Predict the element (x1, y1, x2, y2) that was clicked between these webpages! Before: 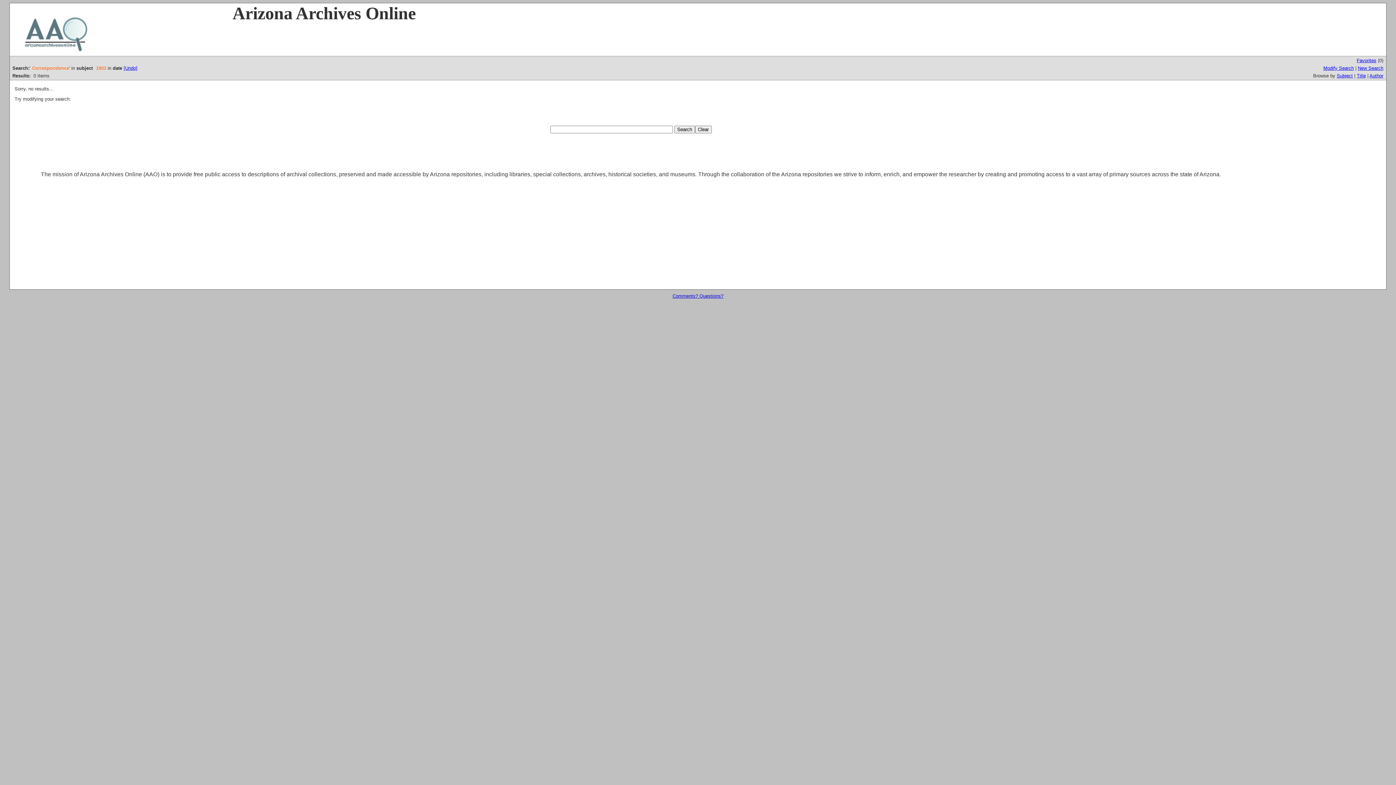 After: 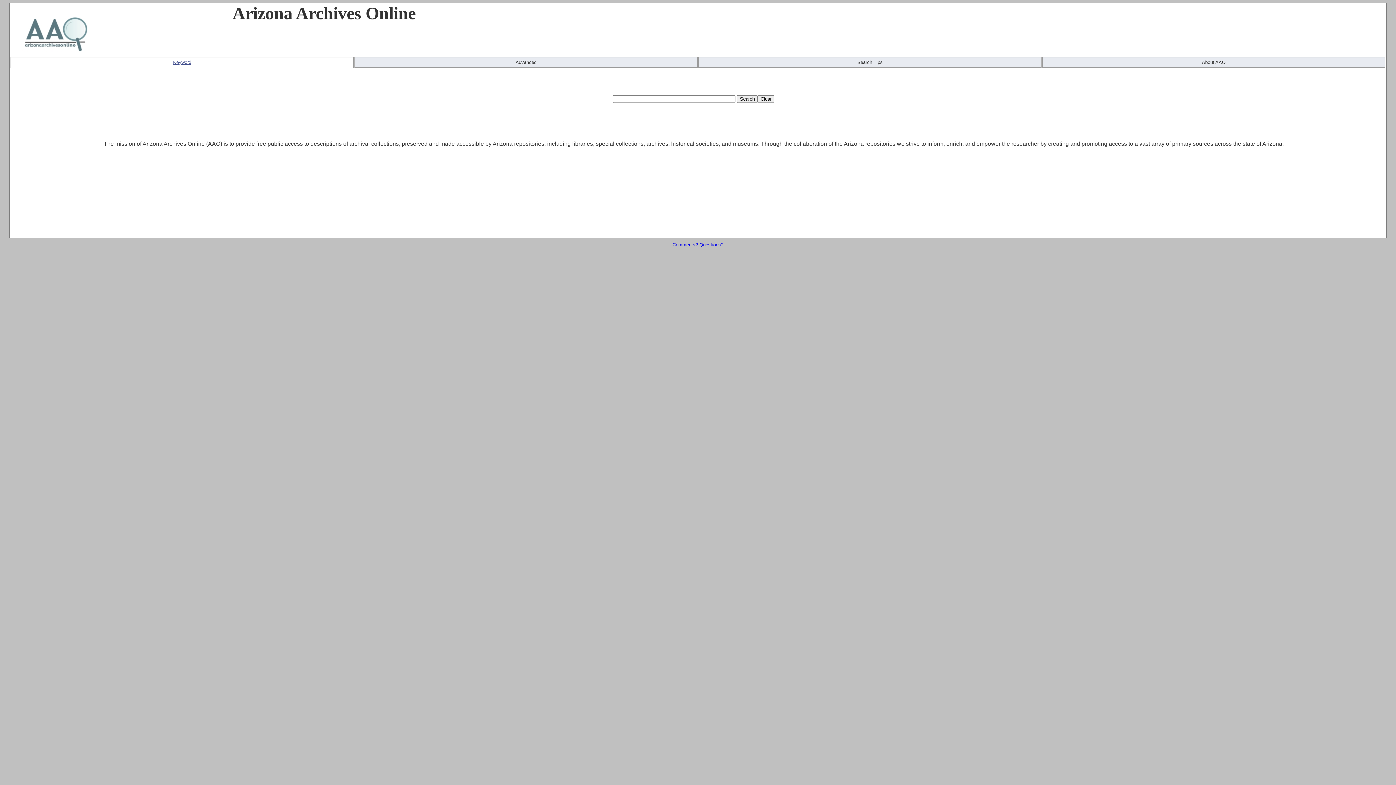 Action: bbox: (1358, 65, 1383, 70) label: New Search